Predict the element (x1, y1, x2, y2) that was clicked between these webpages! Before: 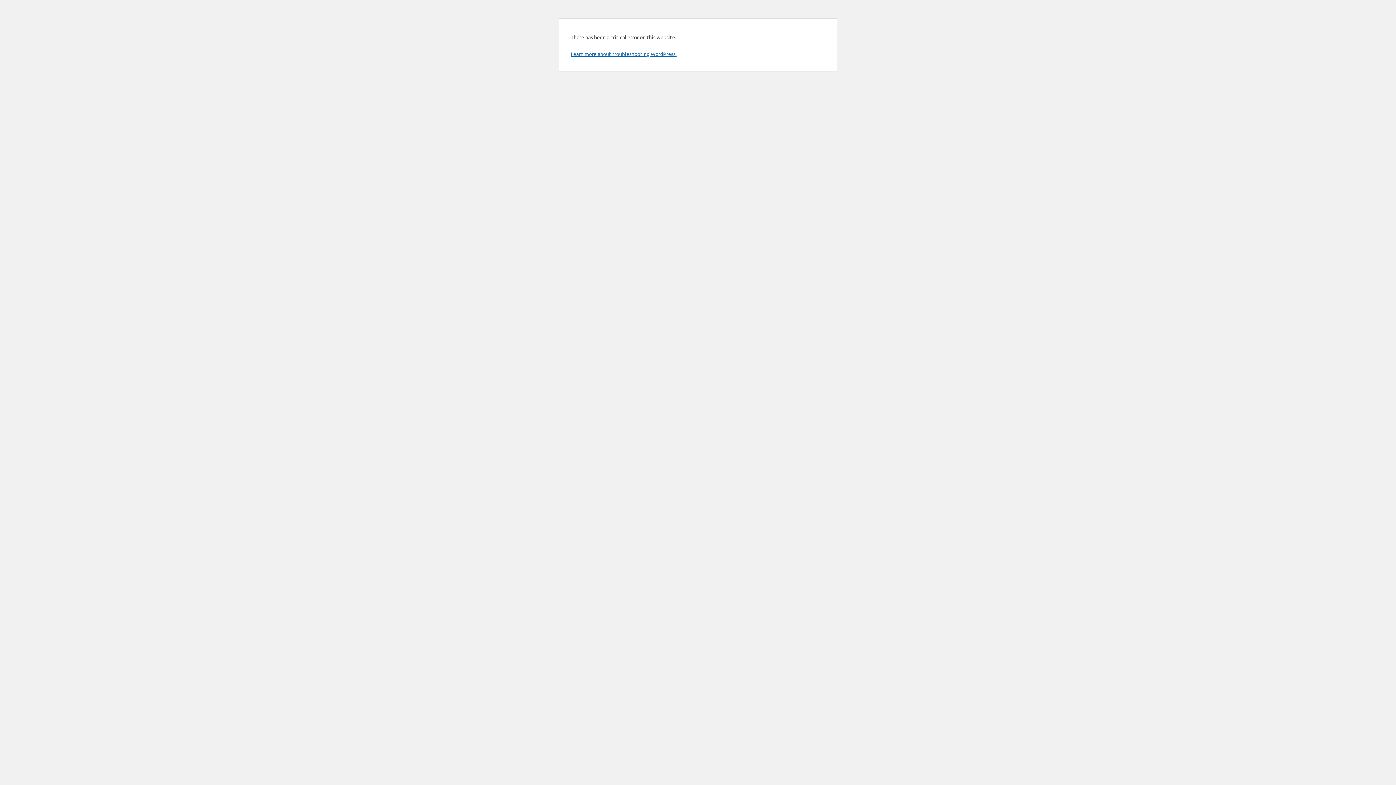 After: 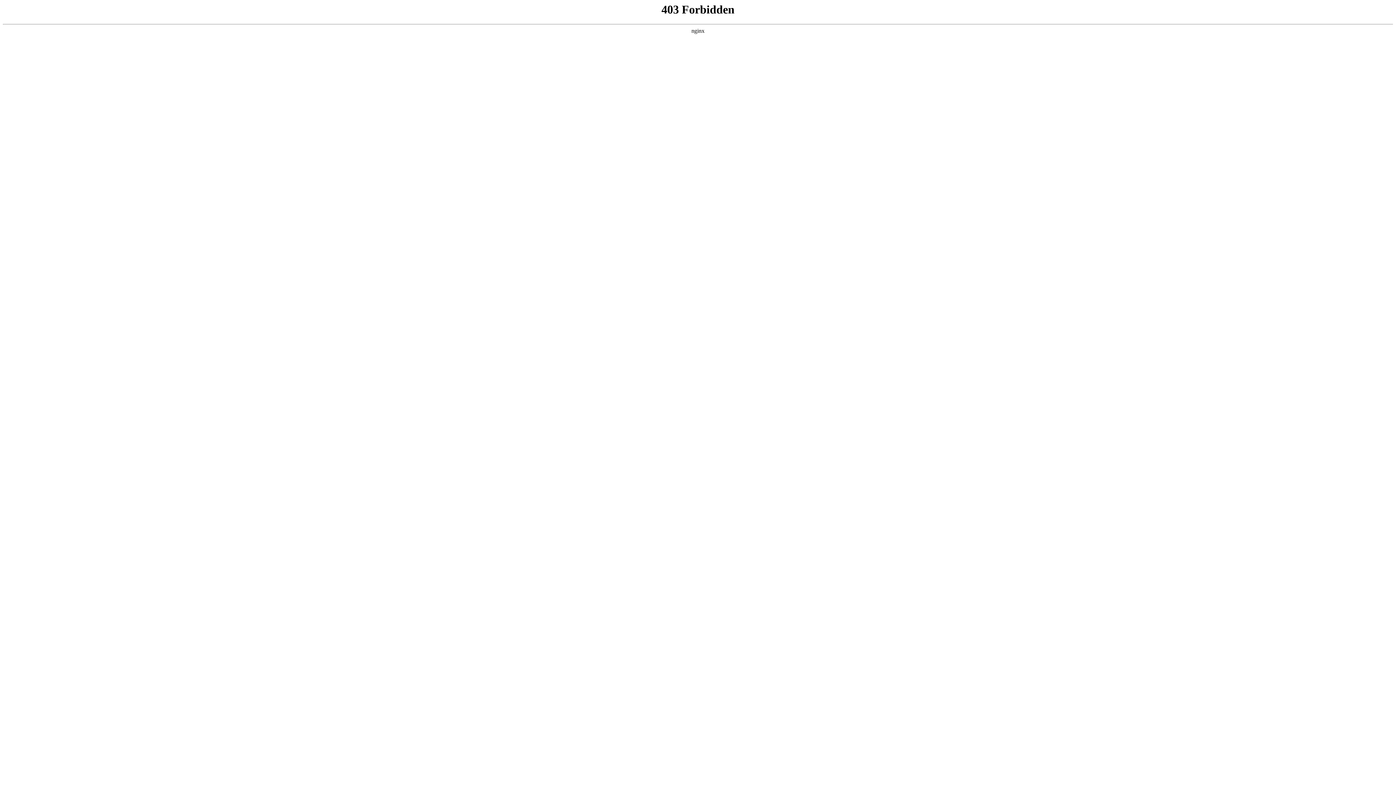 Action: bbox: (570, 50, 676, 57) label: Learn more about troubleshooting WordPress.